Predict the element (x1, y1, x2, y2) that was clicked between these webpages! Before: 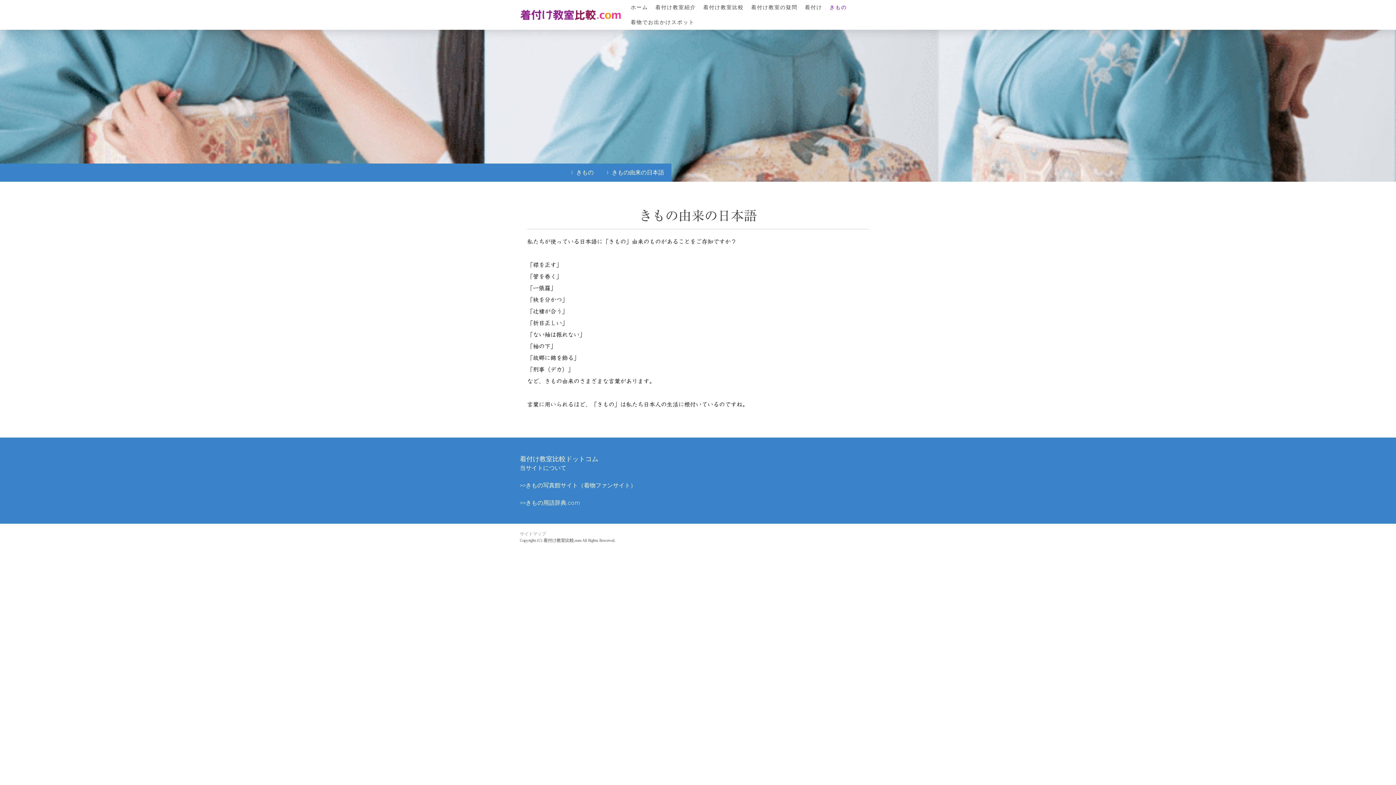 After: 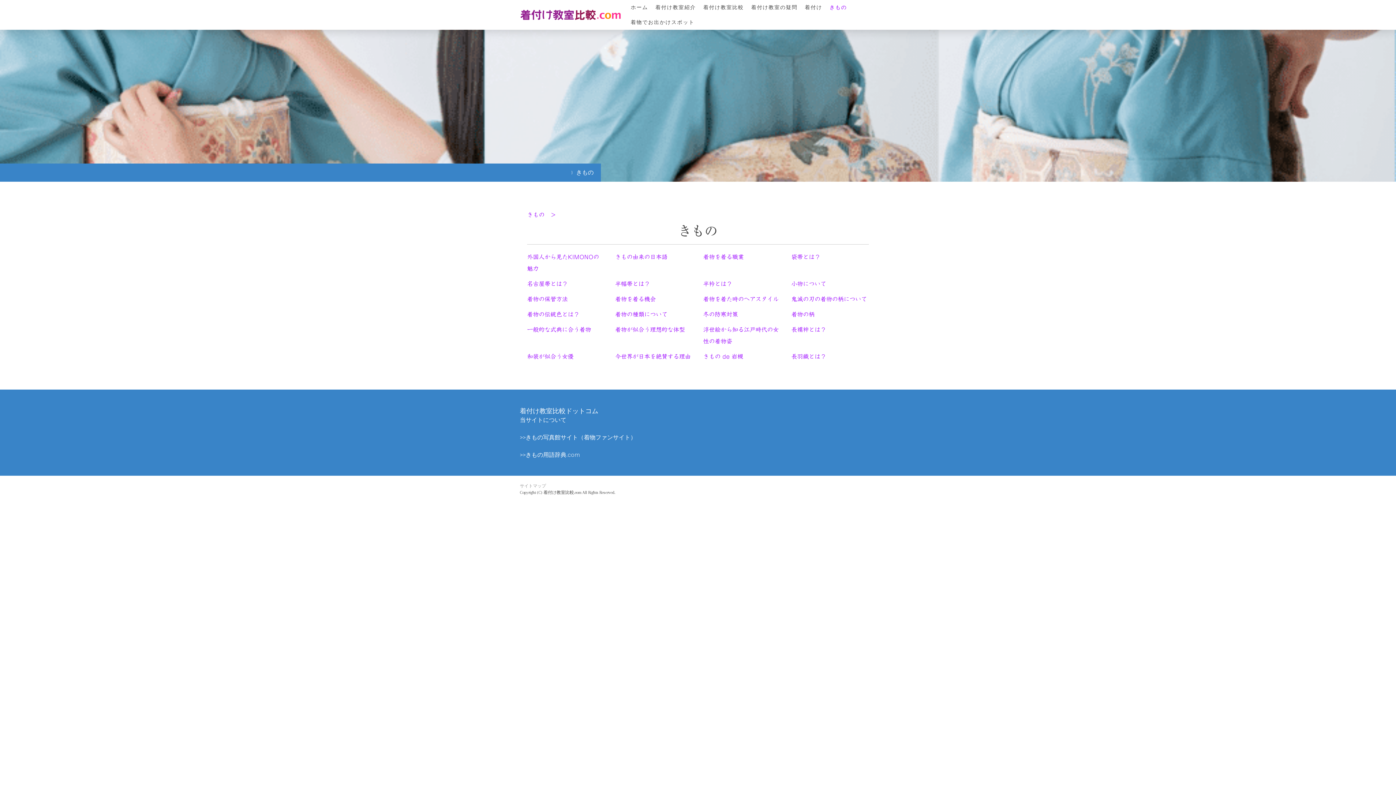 Action: label: きもの bbox: (565, 163, 601, 181)